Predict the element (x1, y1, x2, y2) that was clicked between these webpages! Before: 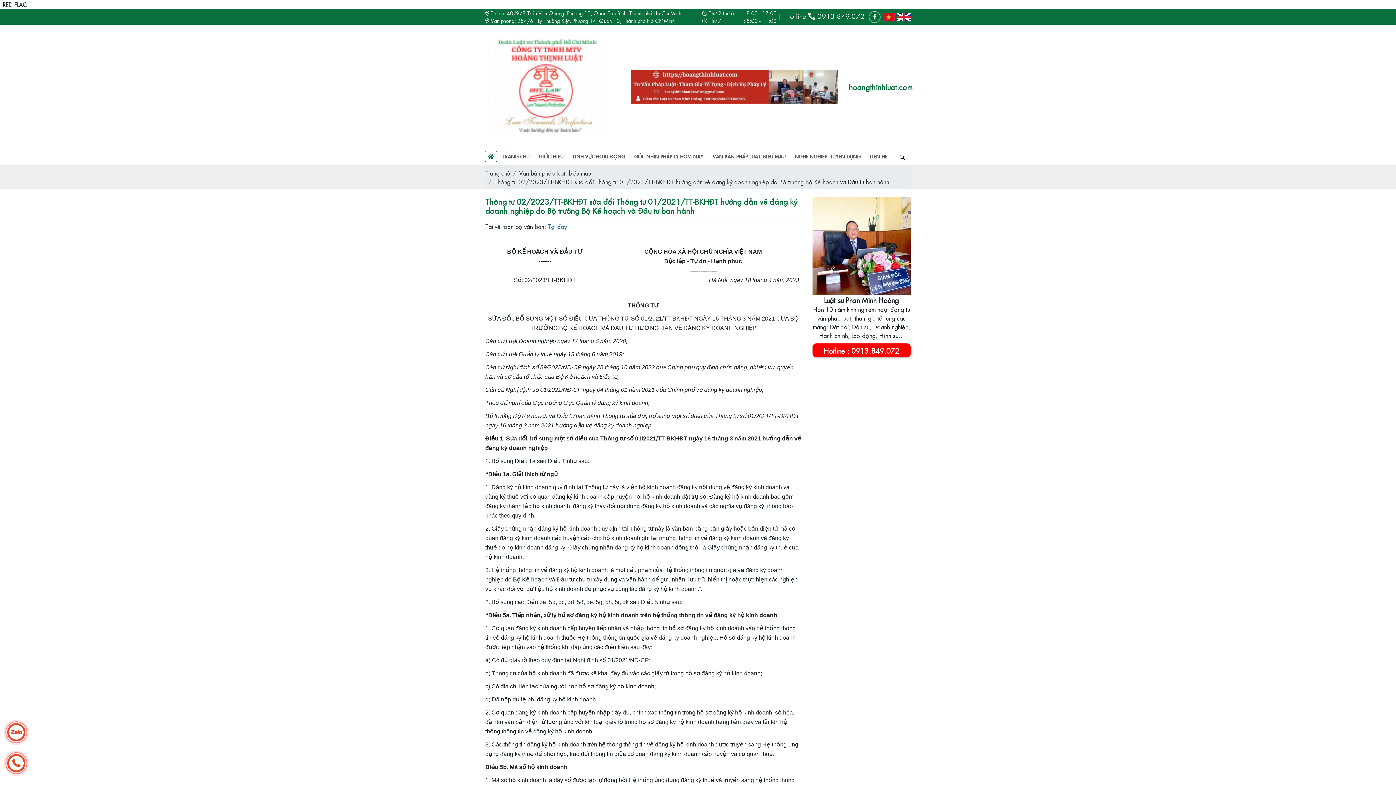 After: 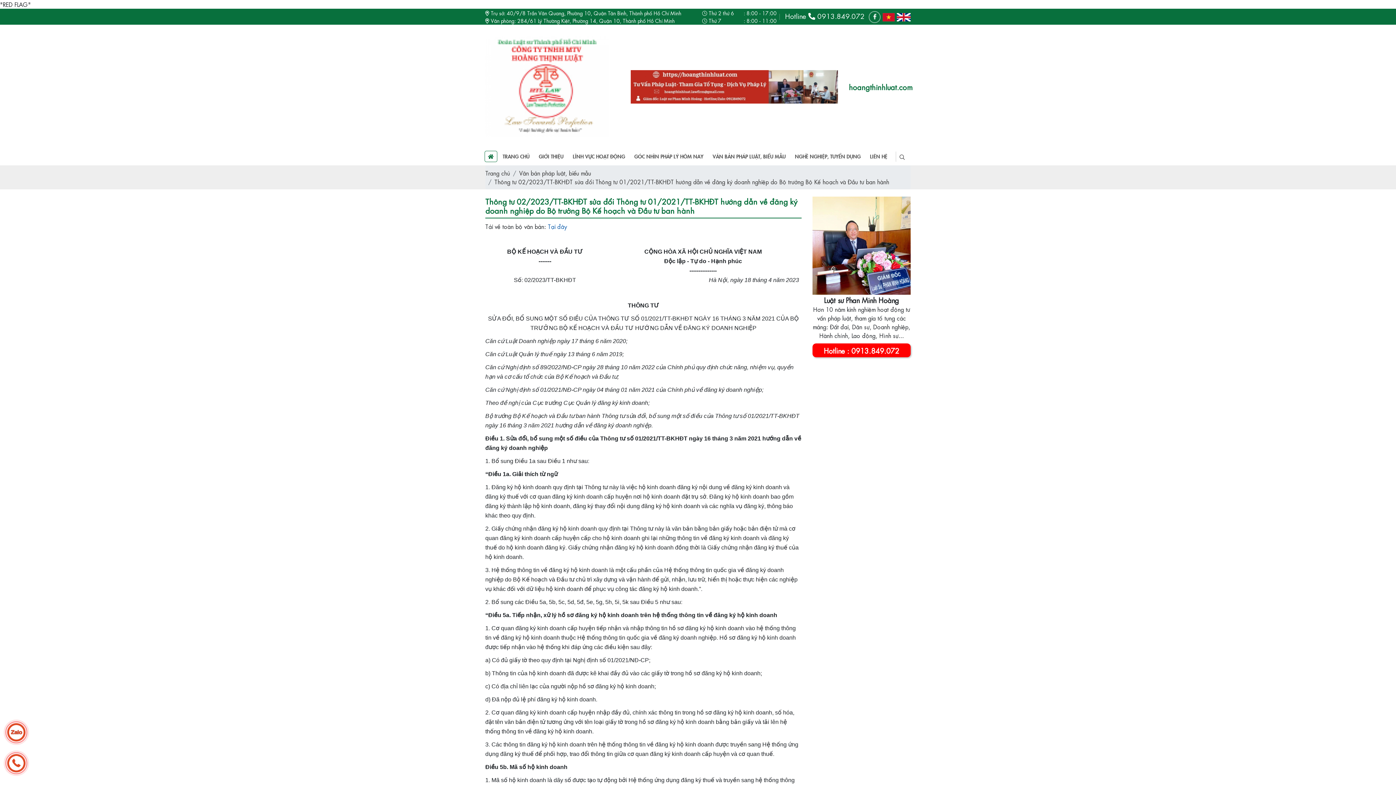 Action: label: như sau: bbox: (660, 599, 682, 605)